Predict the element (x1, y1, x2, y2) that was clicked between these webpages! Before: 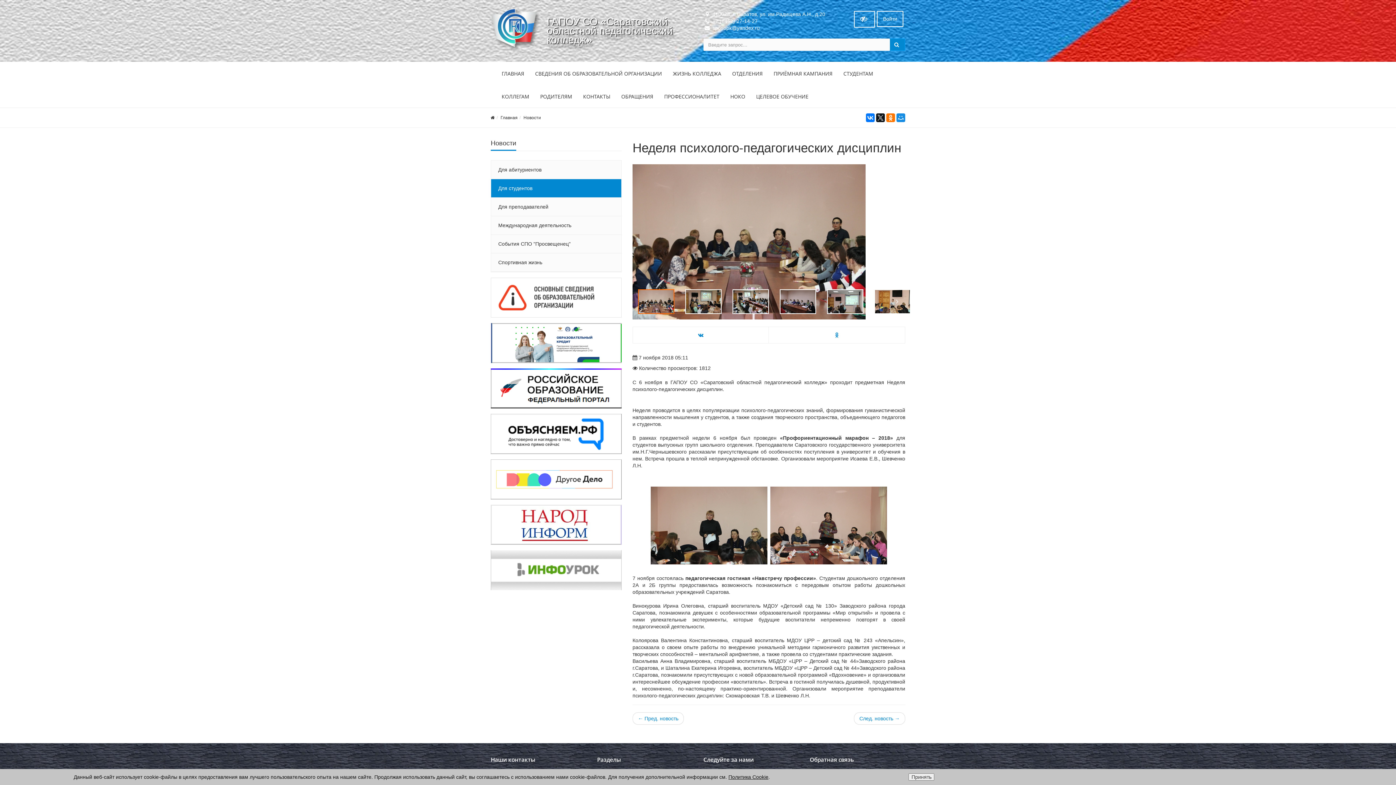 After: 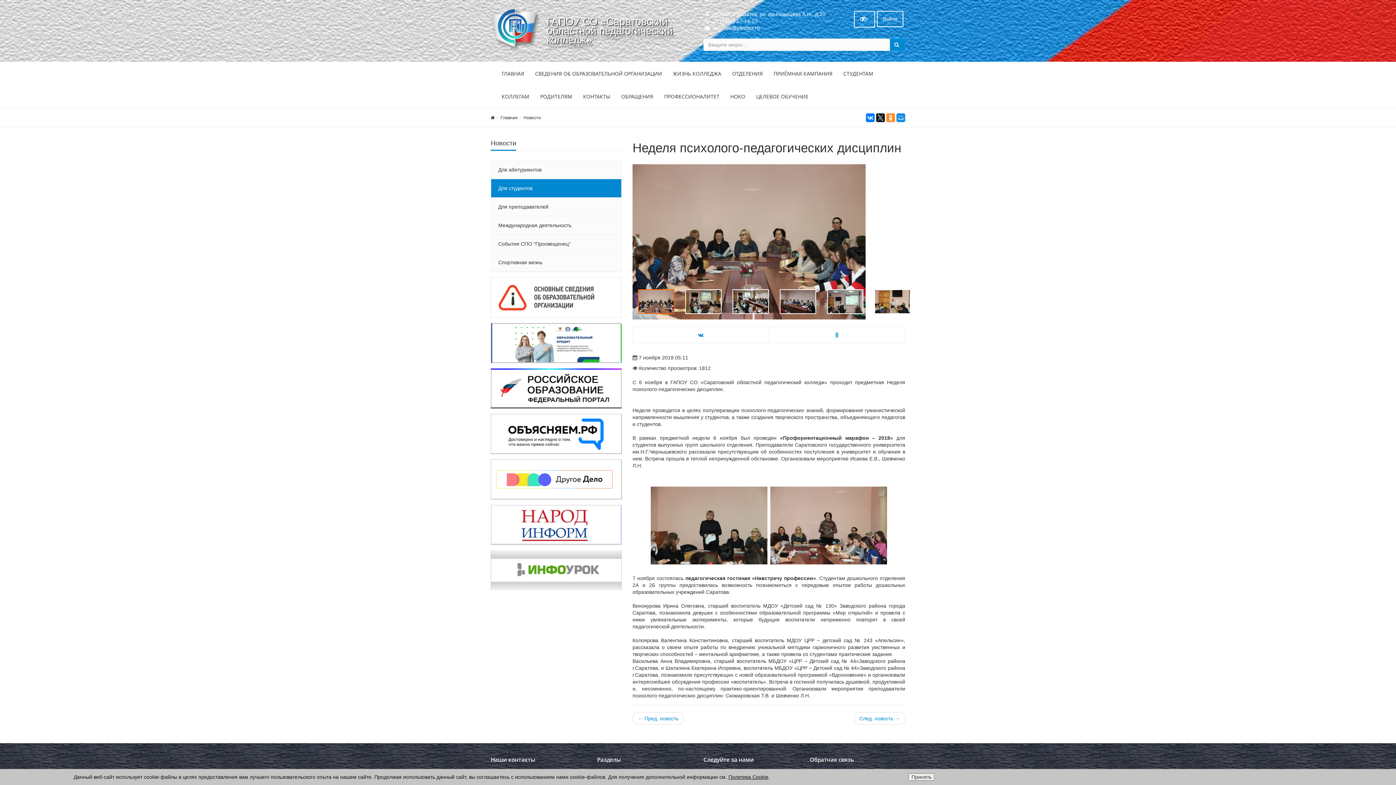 Action: bbox: (886, 113, 895, 122)